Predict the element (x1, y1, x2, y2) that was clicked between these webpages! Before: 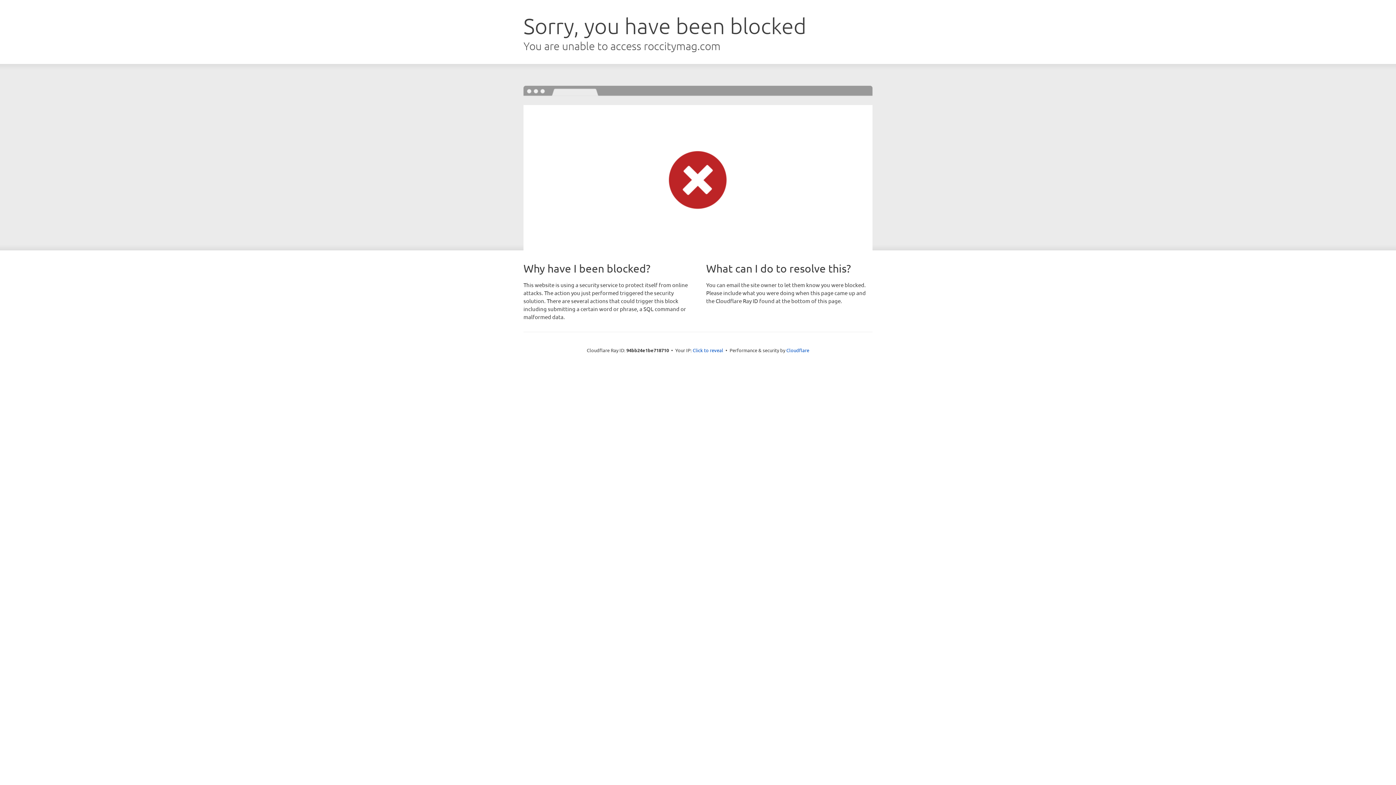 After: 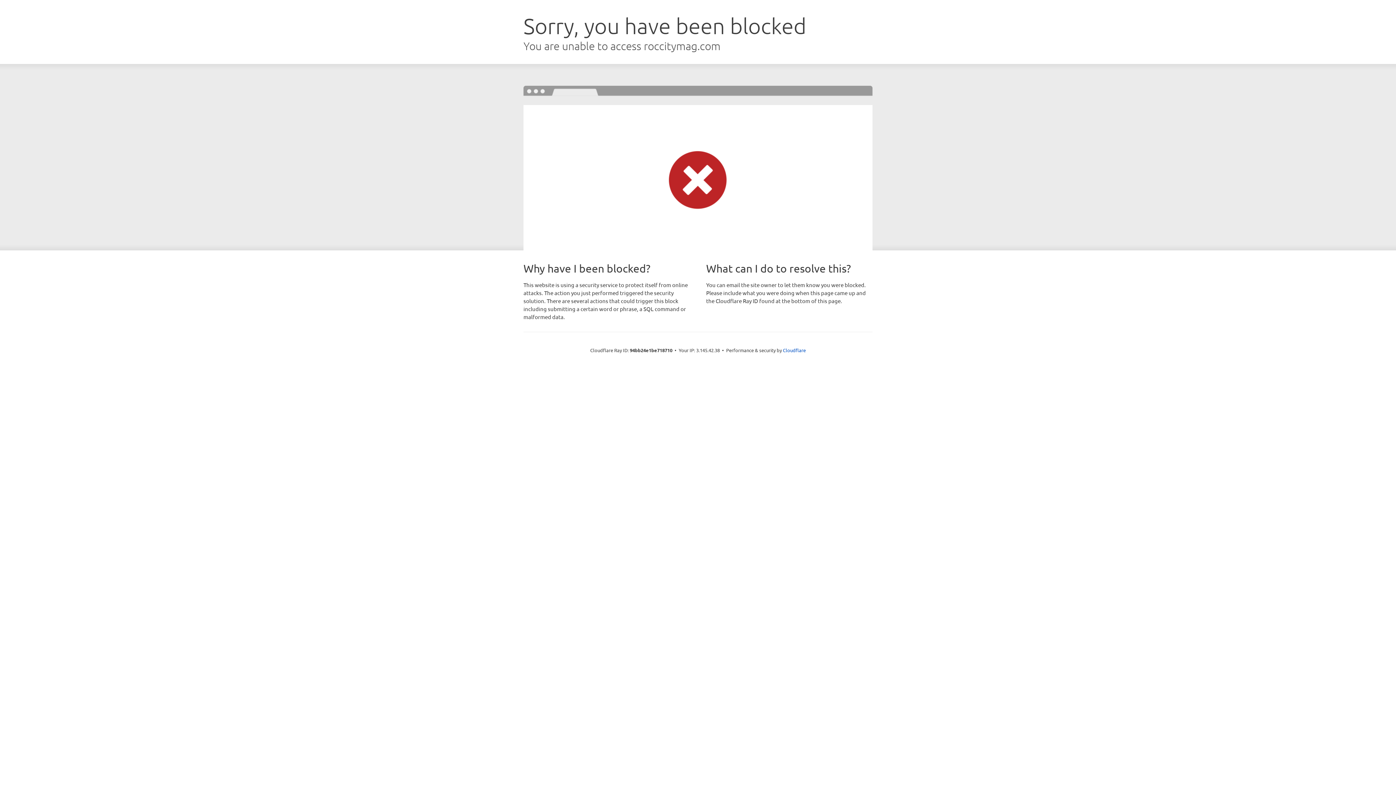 Action: bbox: (692, 346, 723, 353) label: Click to reveal